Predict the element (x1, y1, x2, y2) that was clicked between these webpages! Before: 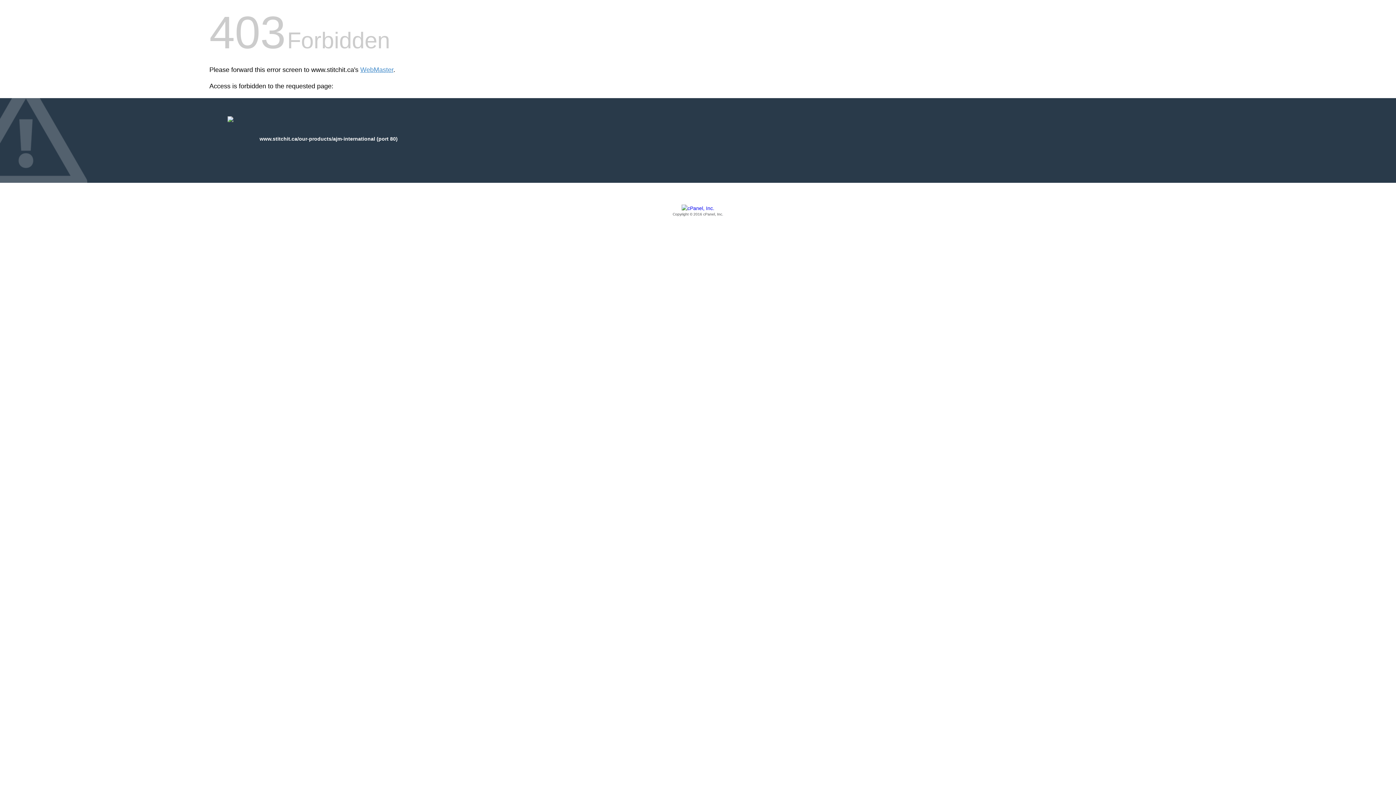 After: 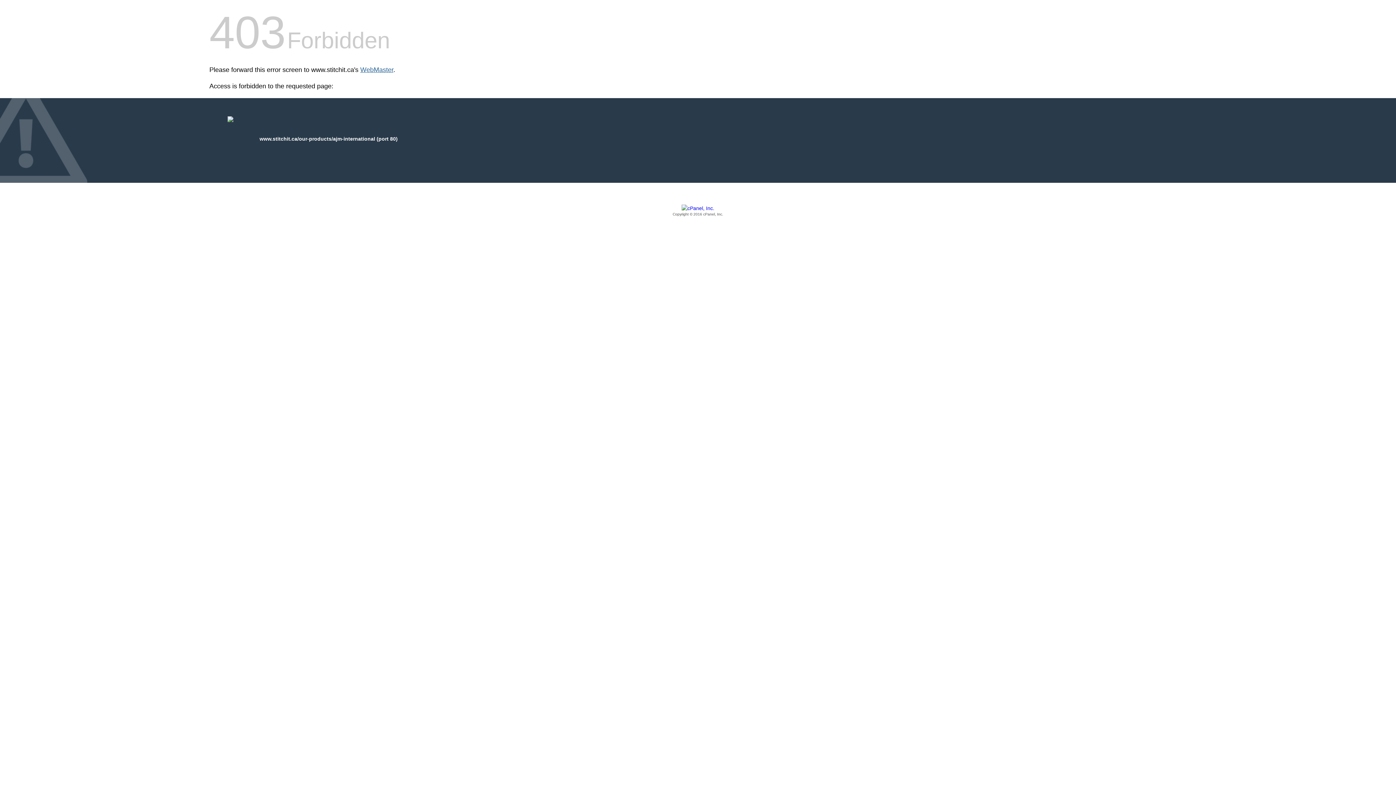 Action: bbox: (360, 66, 393, 73) label: WebMaster